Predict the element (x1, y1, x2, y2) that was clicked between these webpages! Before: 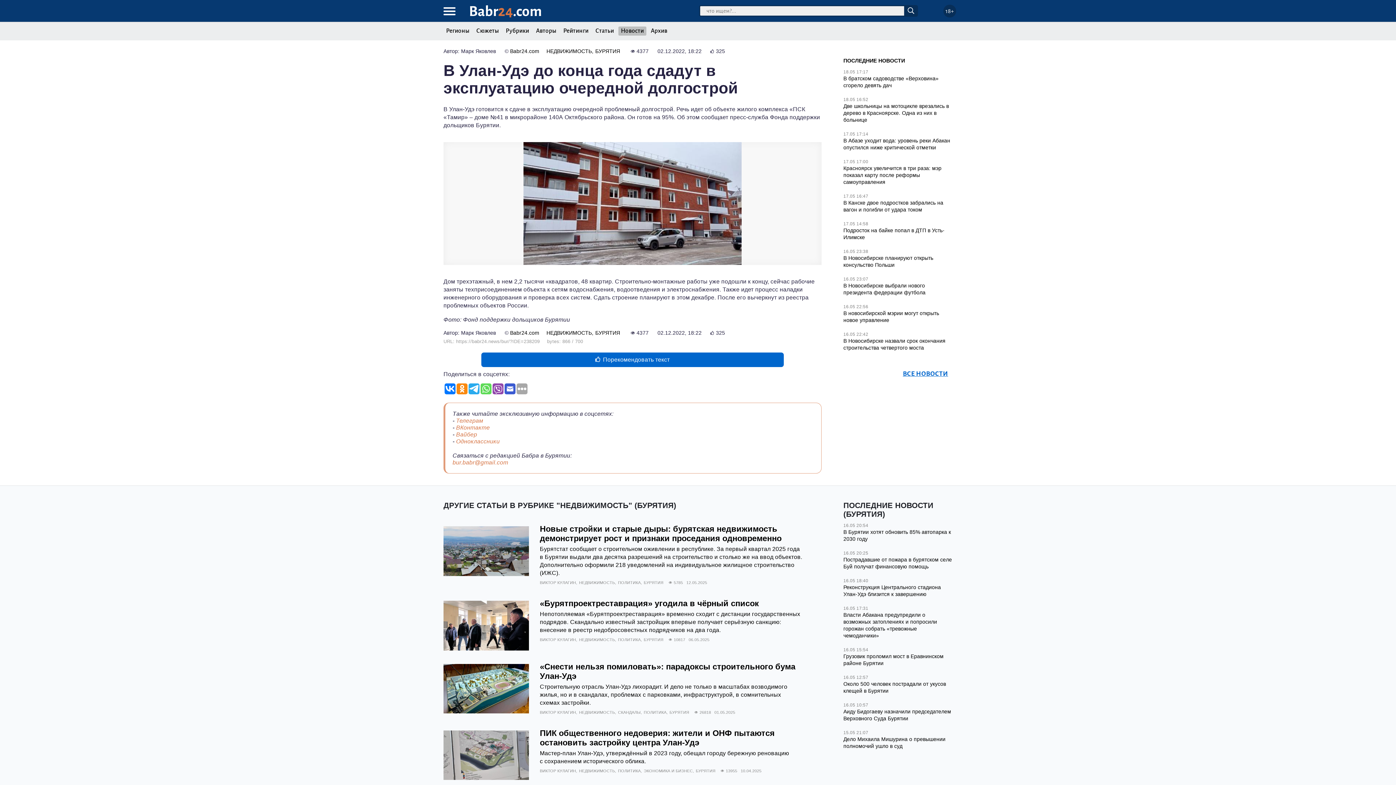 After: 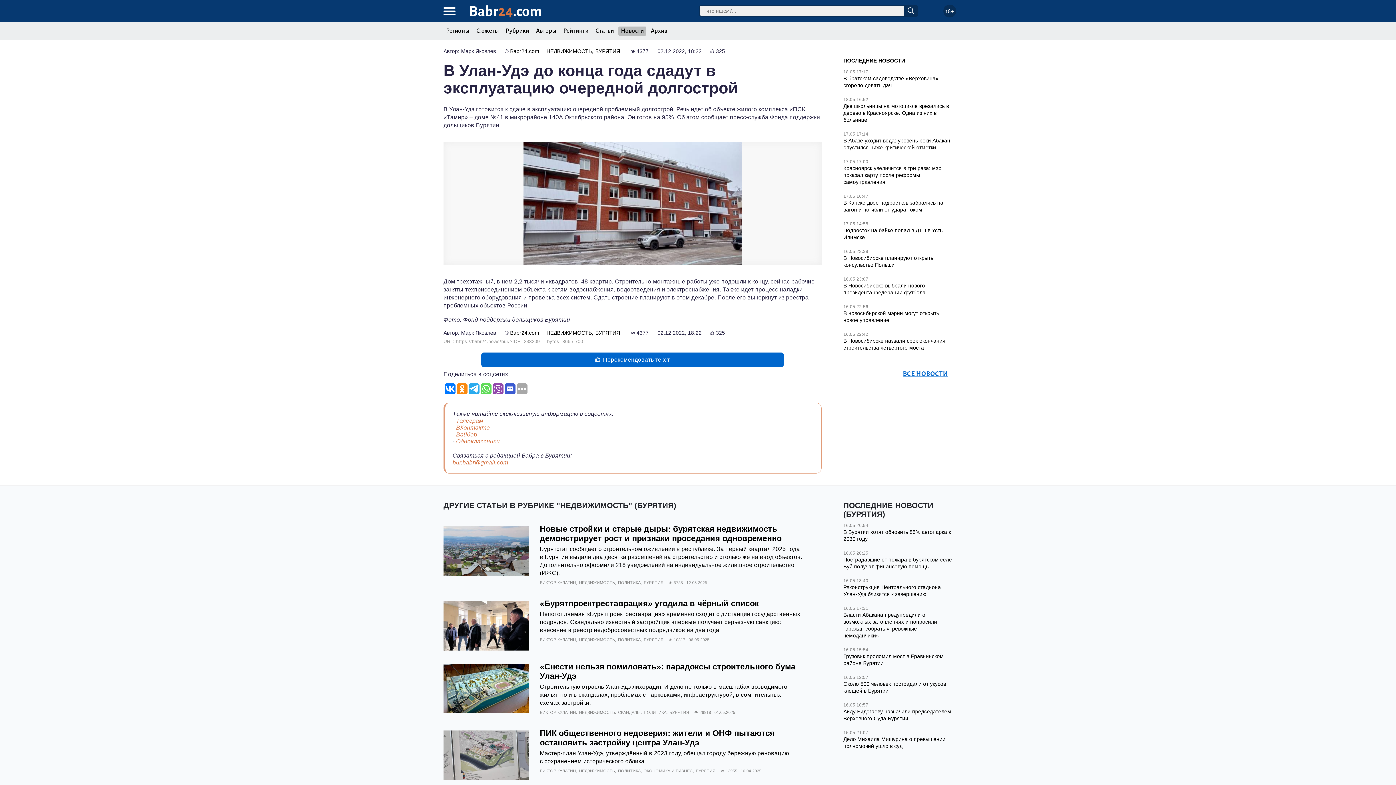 Action: bbox: (456, 424, 490, 431) label: ВКонтакте